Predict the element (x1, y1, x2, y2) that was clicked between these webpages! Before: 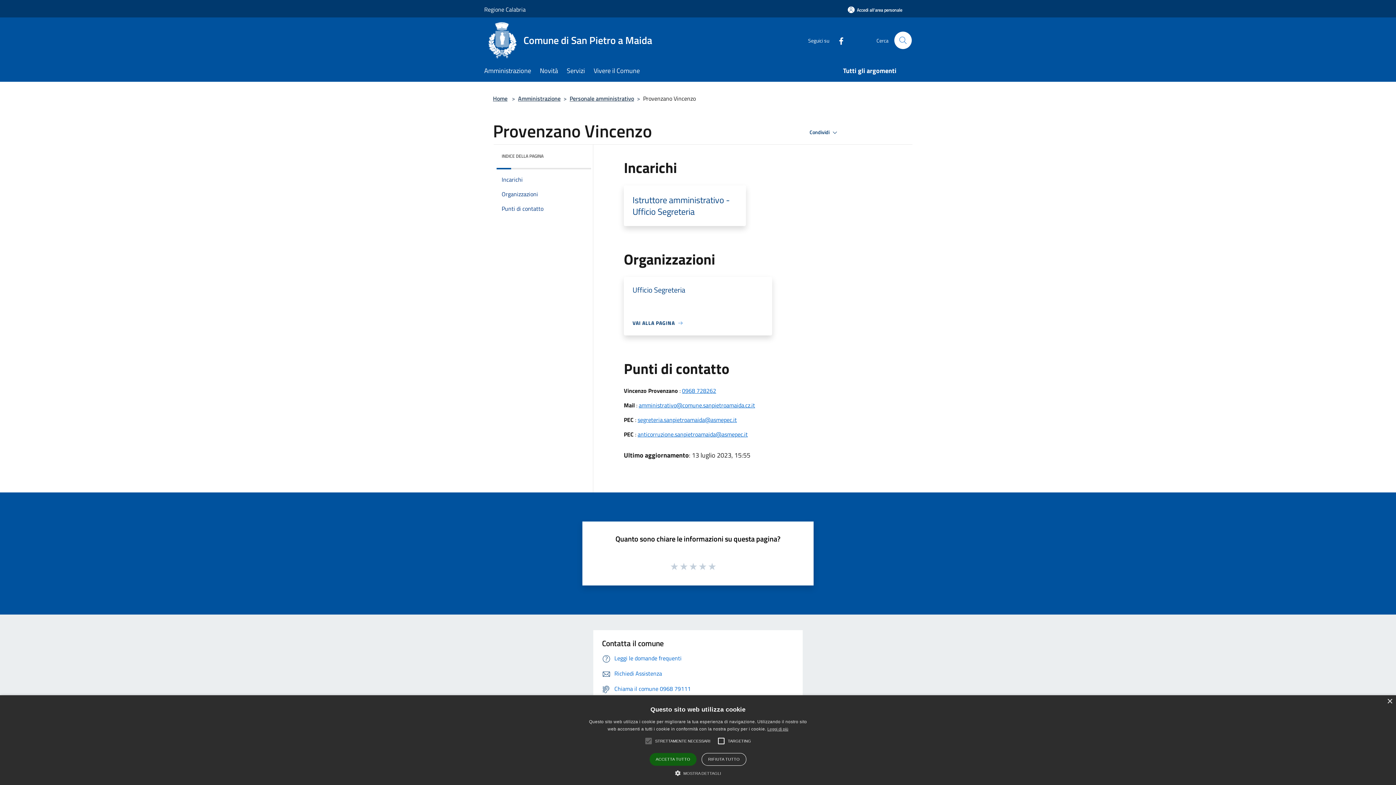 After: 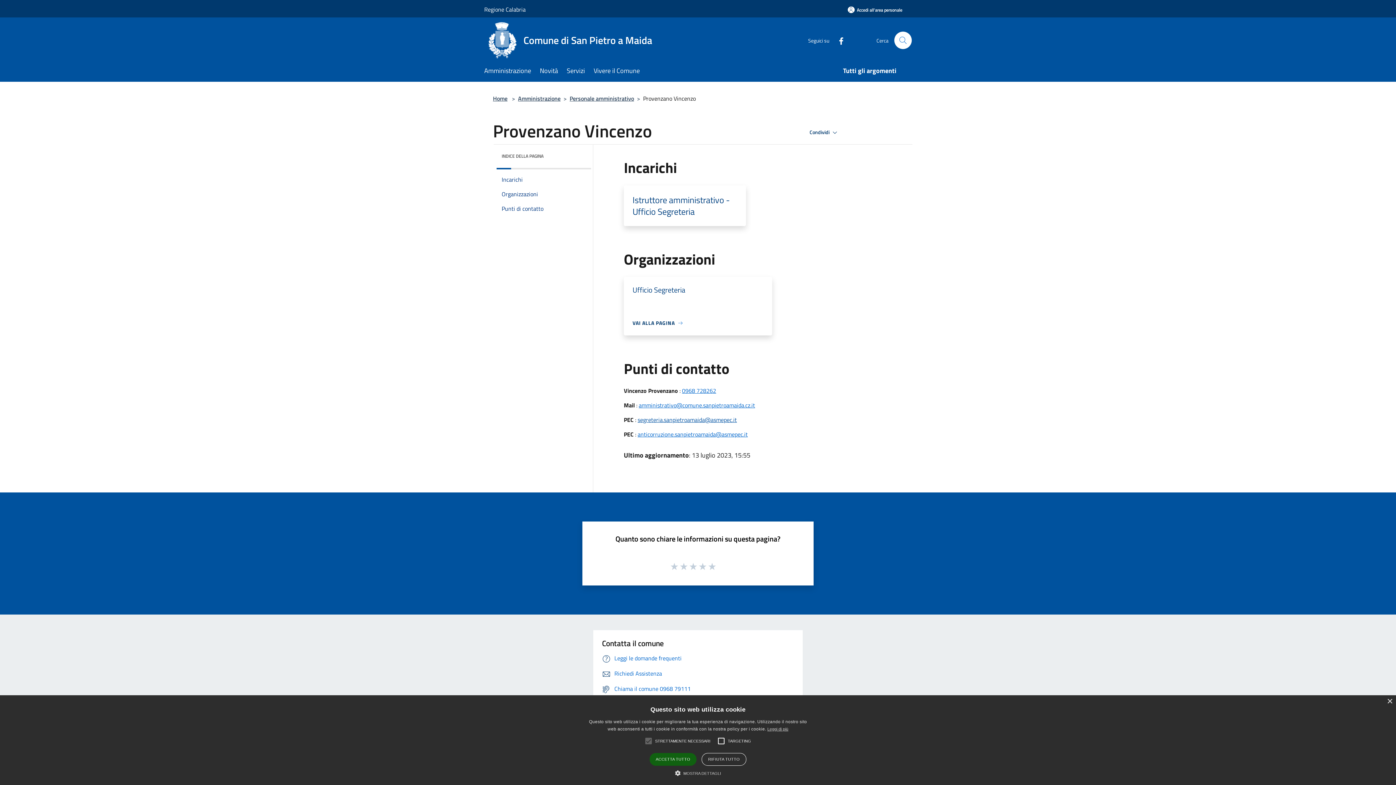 Action: bbox: (637, 415, 737, 424) label: segreteria.sanpietroamaida@asmepec.it